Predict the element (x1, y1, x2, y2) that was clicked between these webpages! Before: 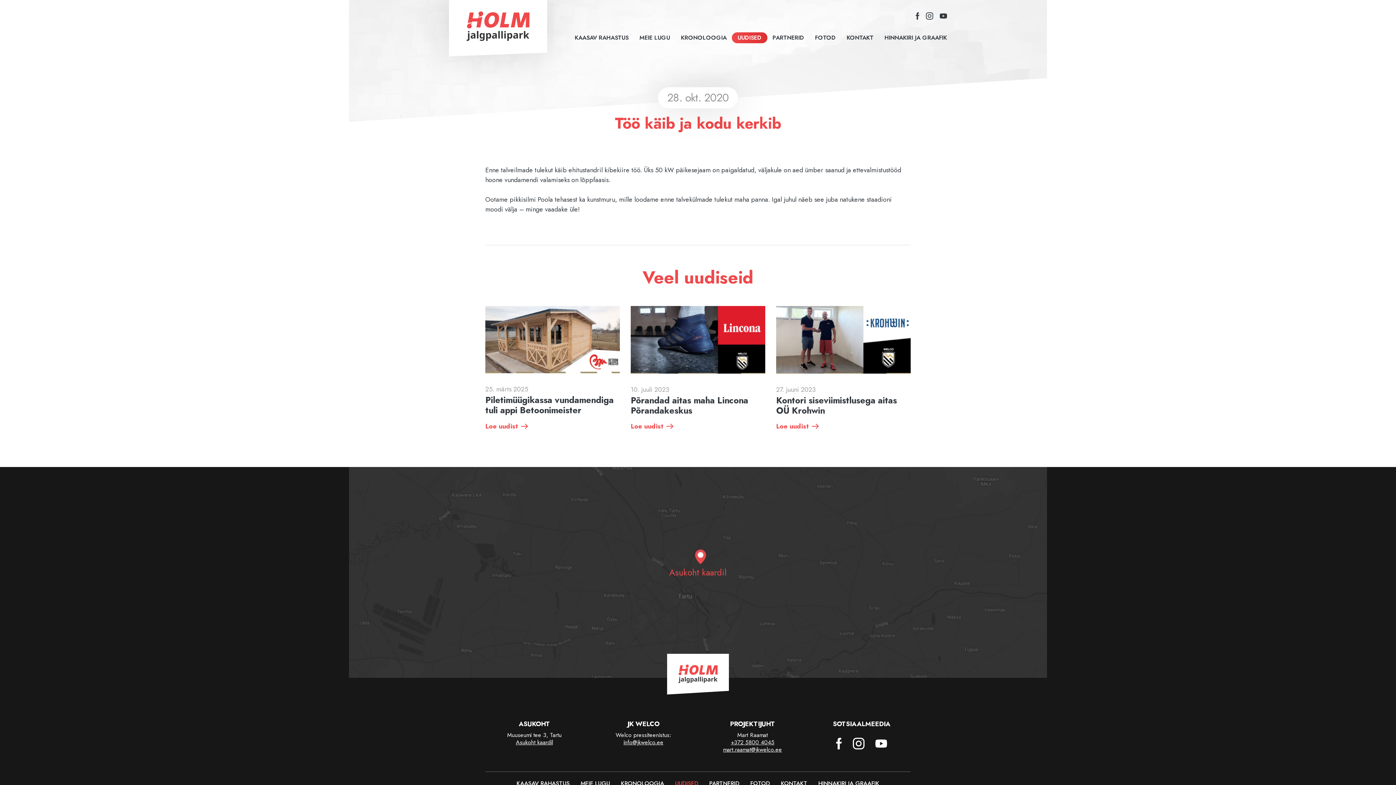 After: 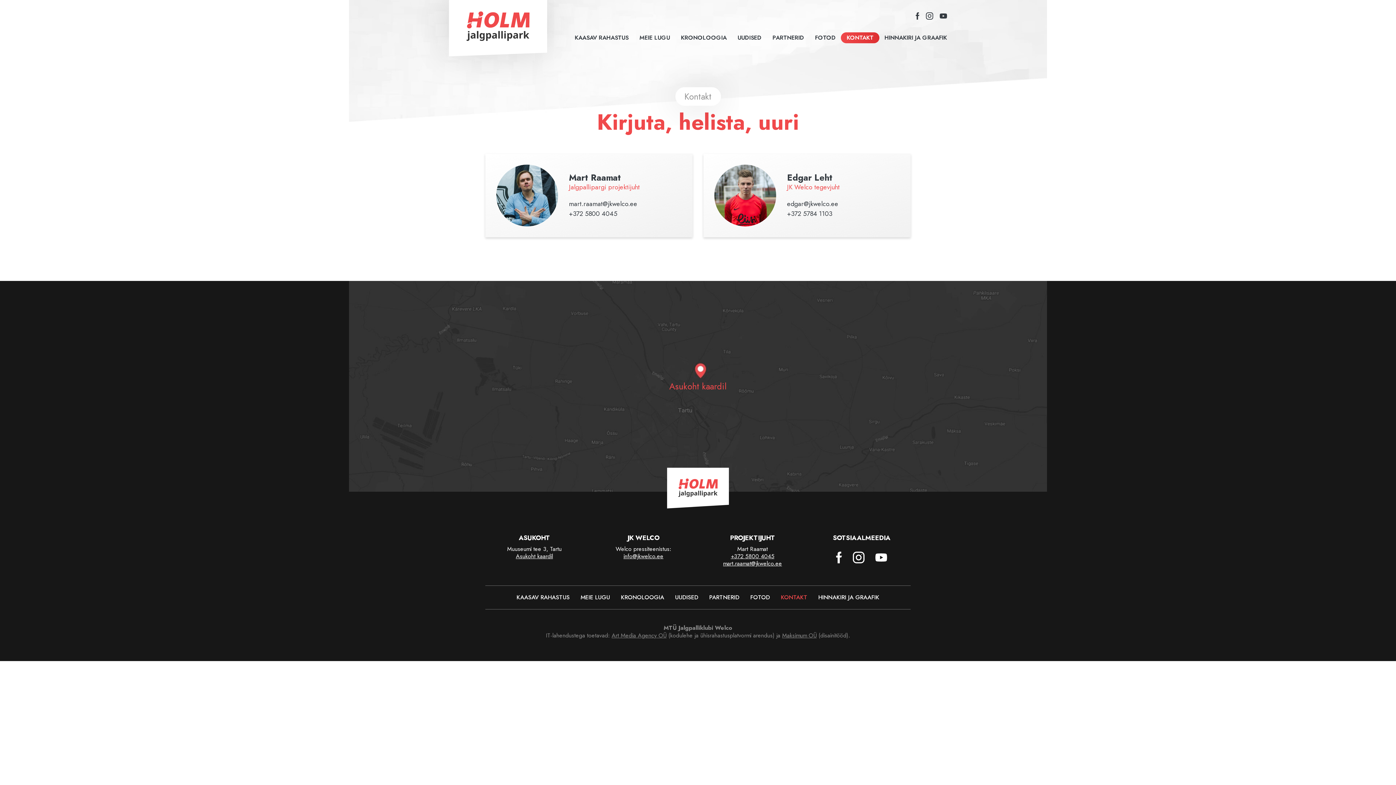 Action: bbox: (775, 772, 813, 795) label: KONTAKT